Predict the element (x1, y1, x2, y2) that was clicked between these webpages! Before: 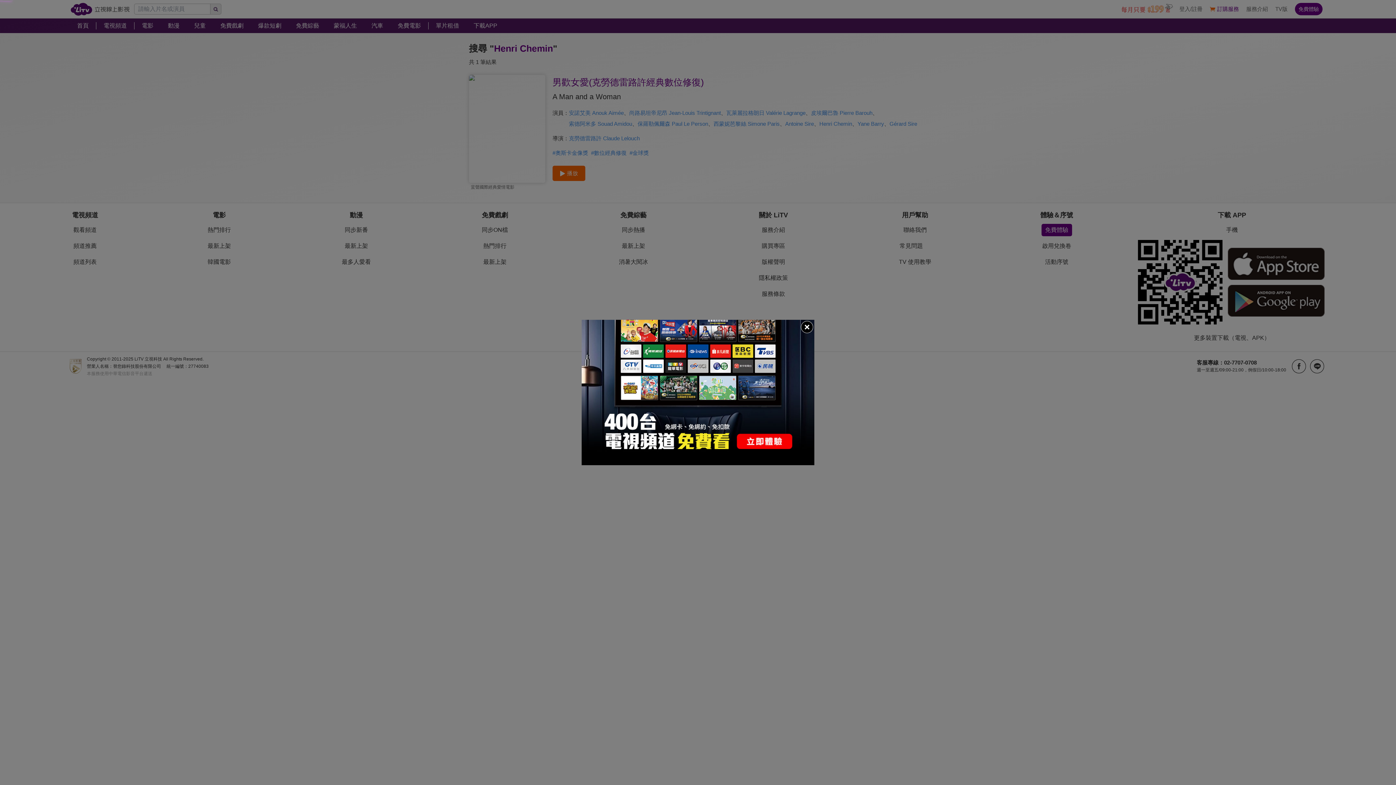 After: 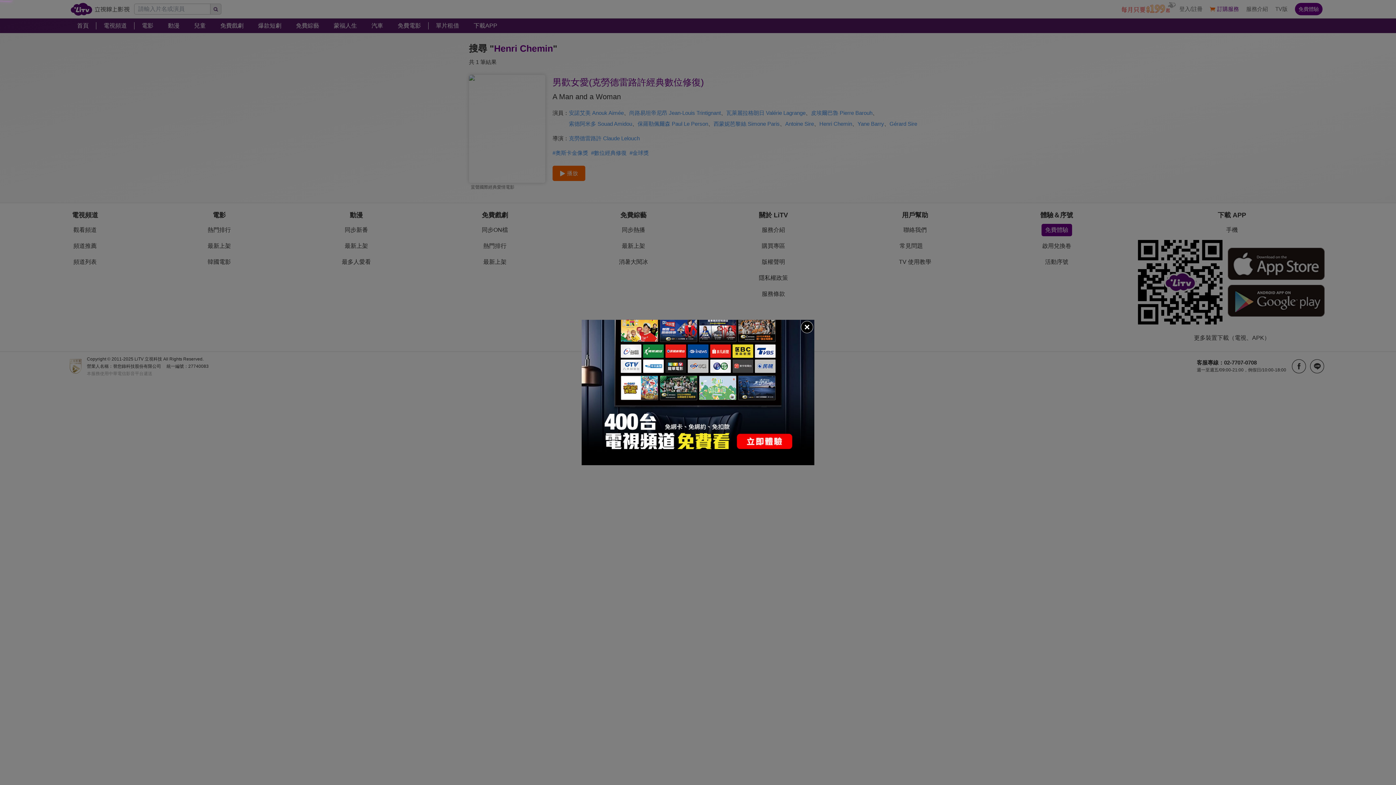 Action: bbox: (581, 320, 814, 465)